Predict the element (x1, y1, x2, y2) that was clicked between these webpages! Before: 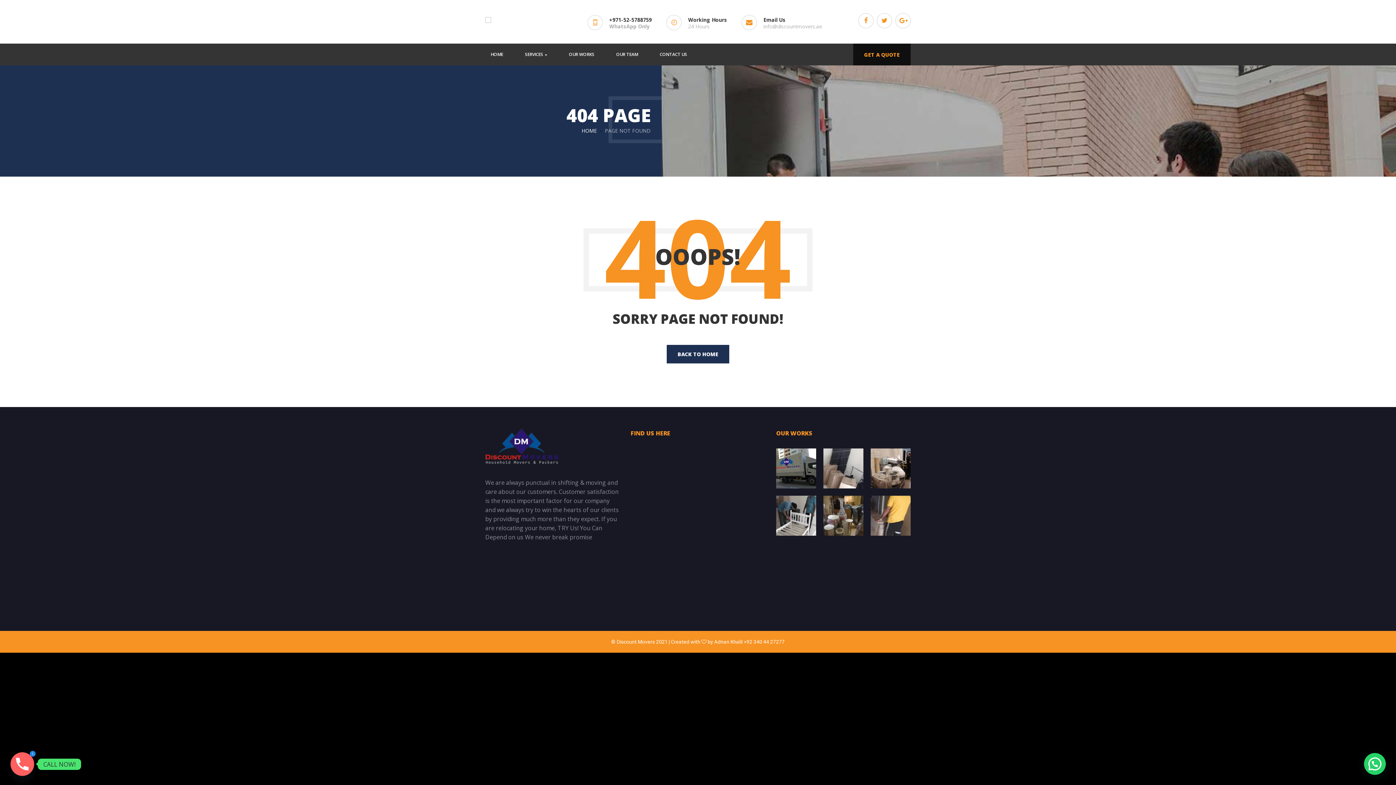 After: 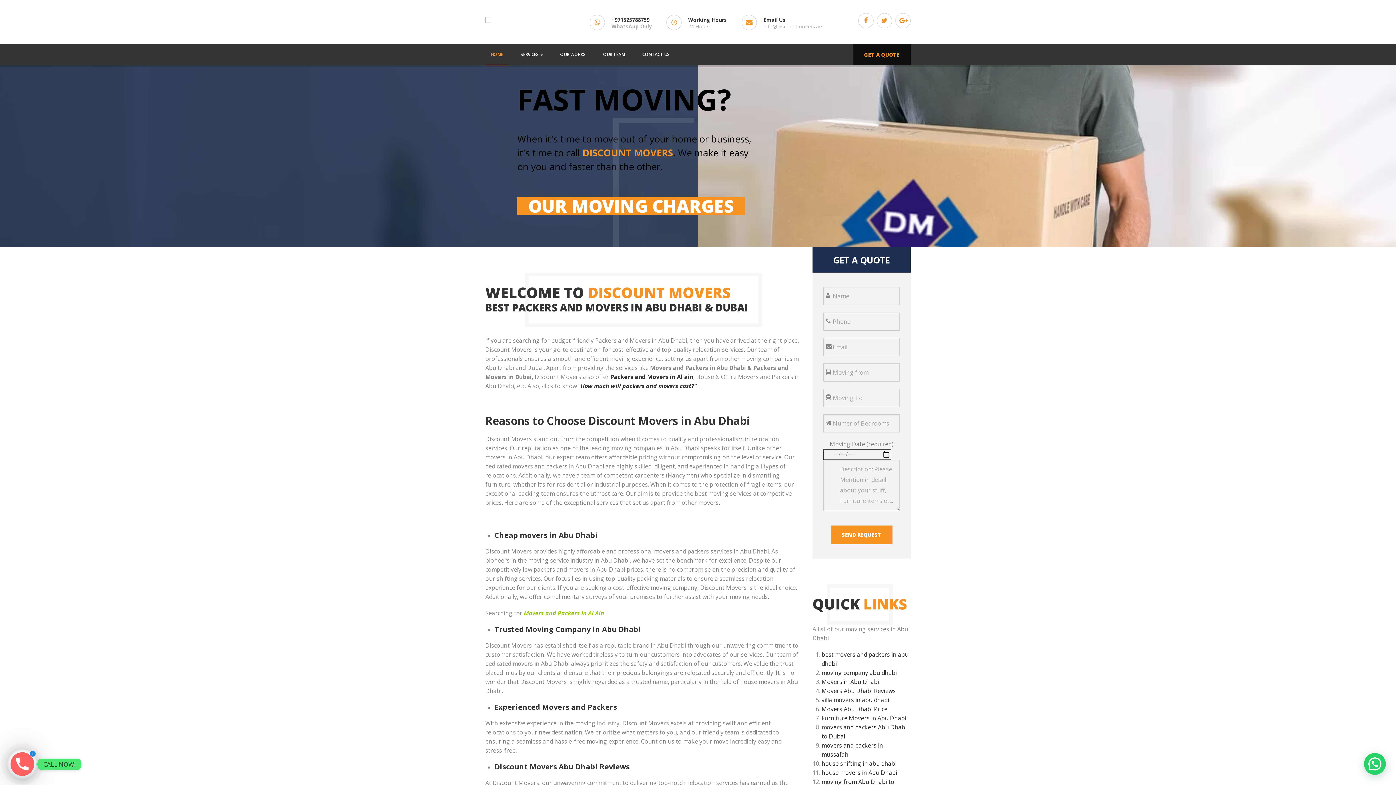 Action: bbox: (485, 441, 558, 449)